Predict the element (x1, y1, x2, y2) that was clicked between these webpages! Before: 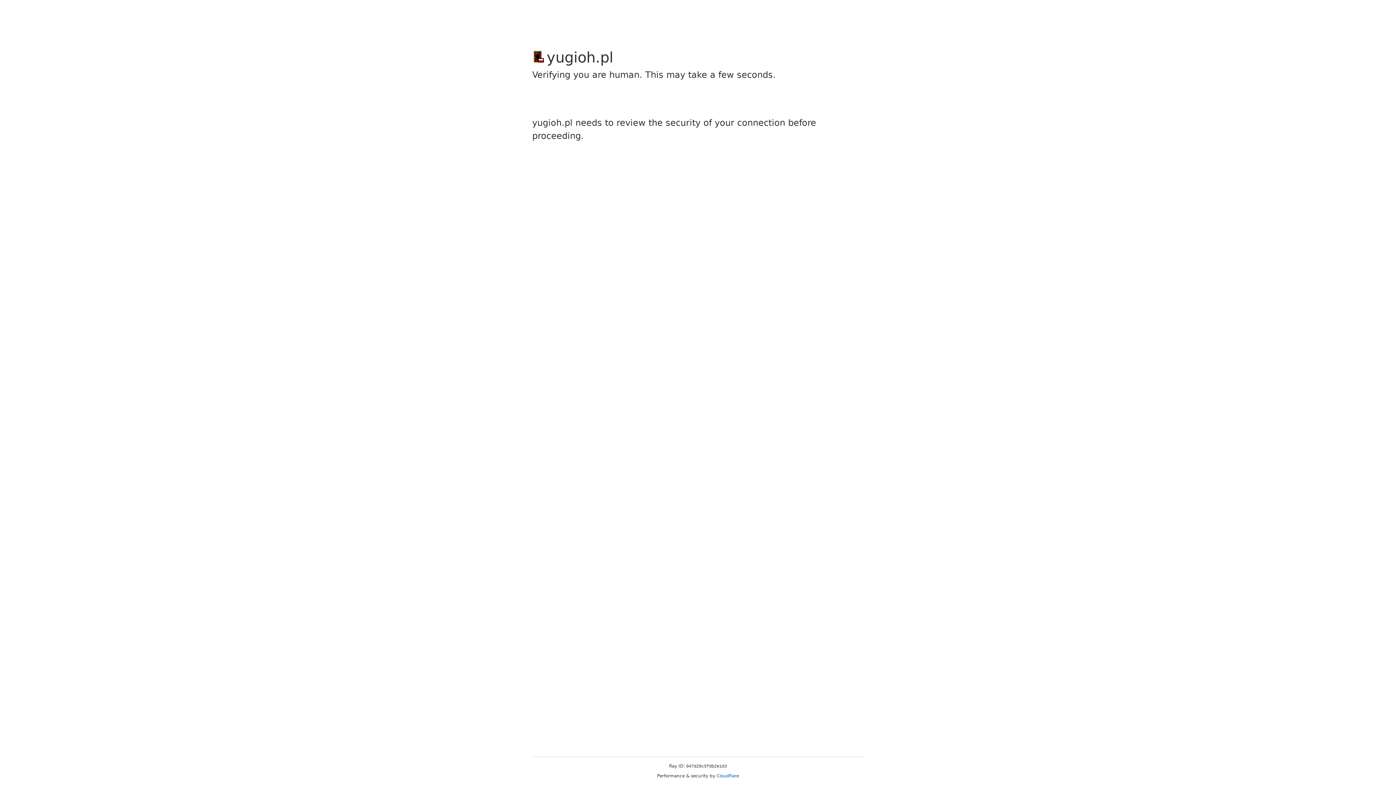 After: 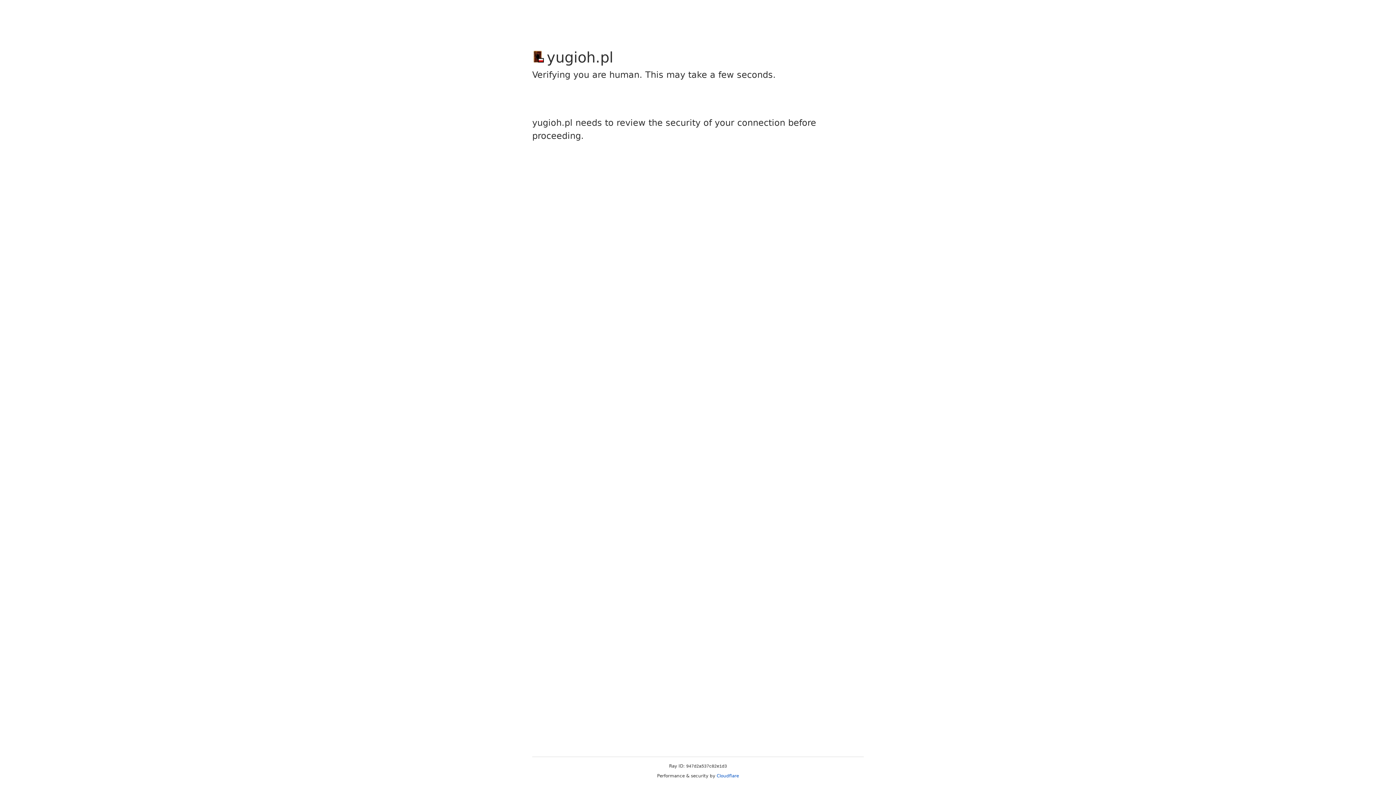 Action: bbox: (716, 773, 739, 778) label: Cloudflare